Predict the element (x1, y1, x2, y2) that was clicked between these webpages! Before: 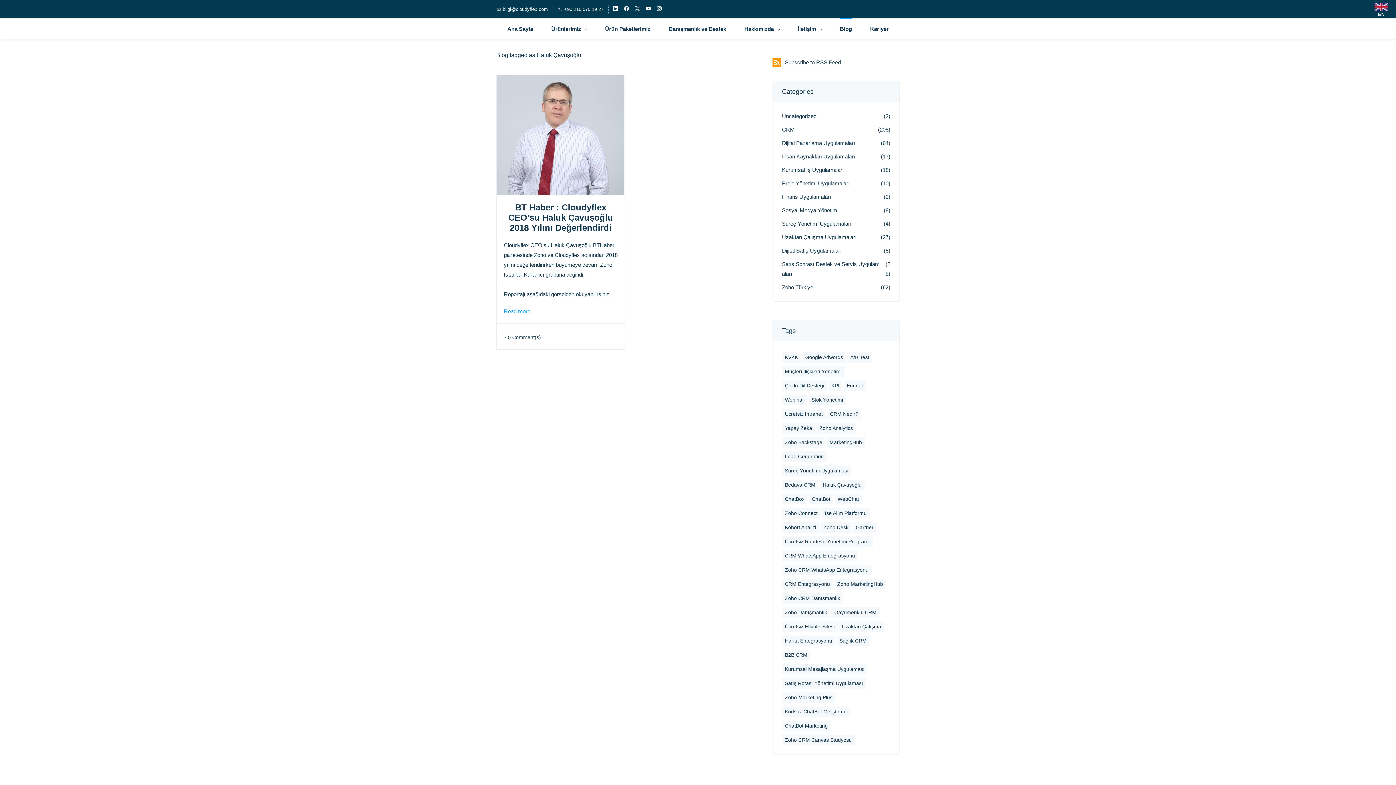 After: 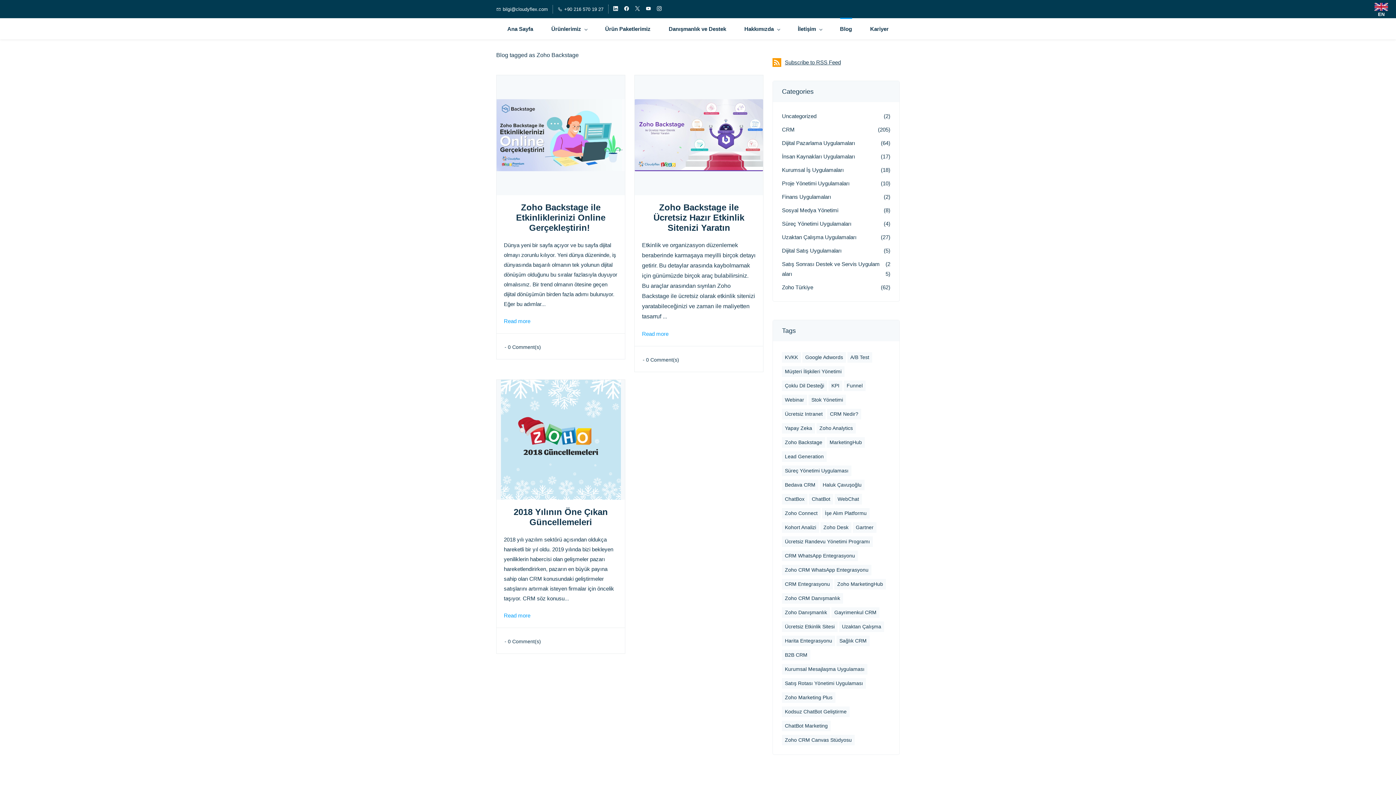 Action: bbox: (785, 439, 822, 445) label: Zoho Backstage